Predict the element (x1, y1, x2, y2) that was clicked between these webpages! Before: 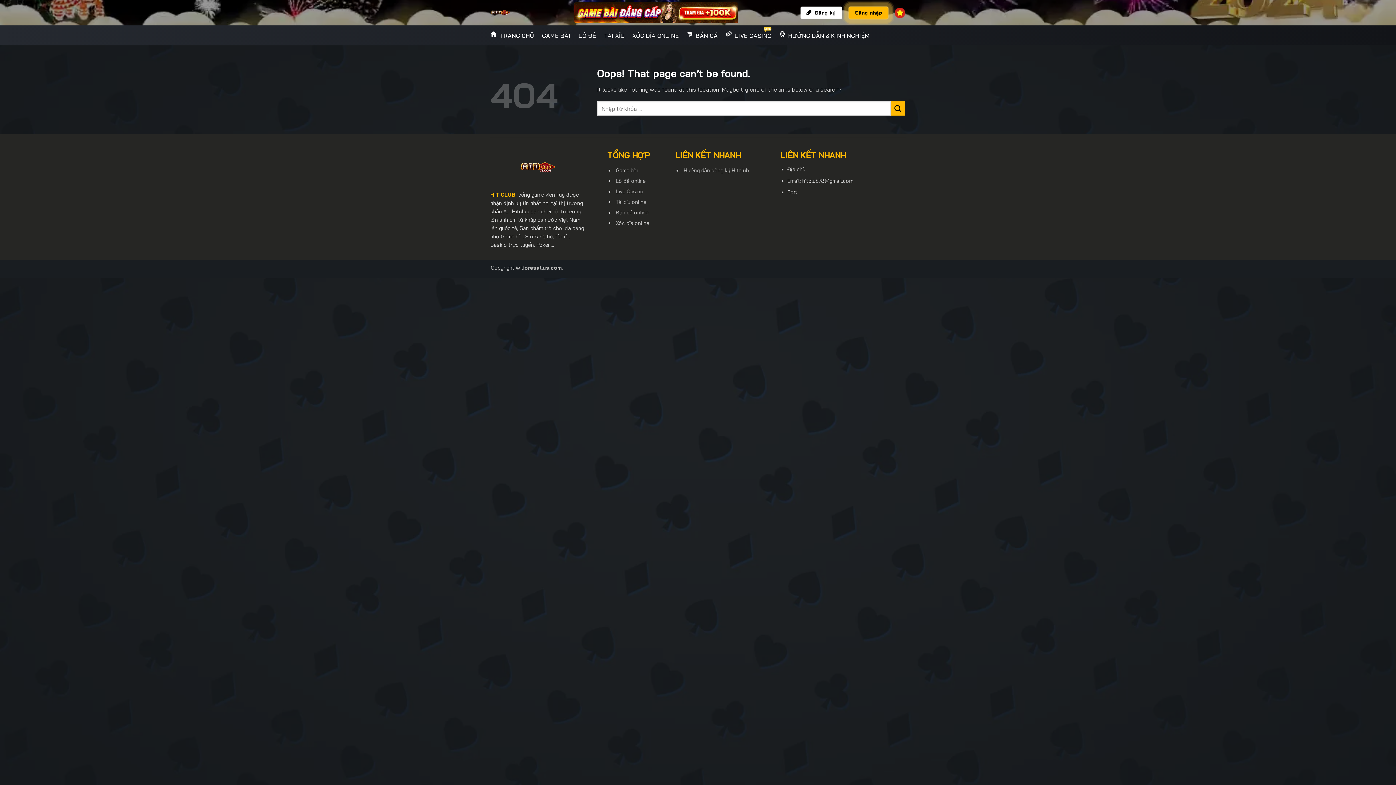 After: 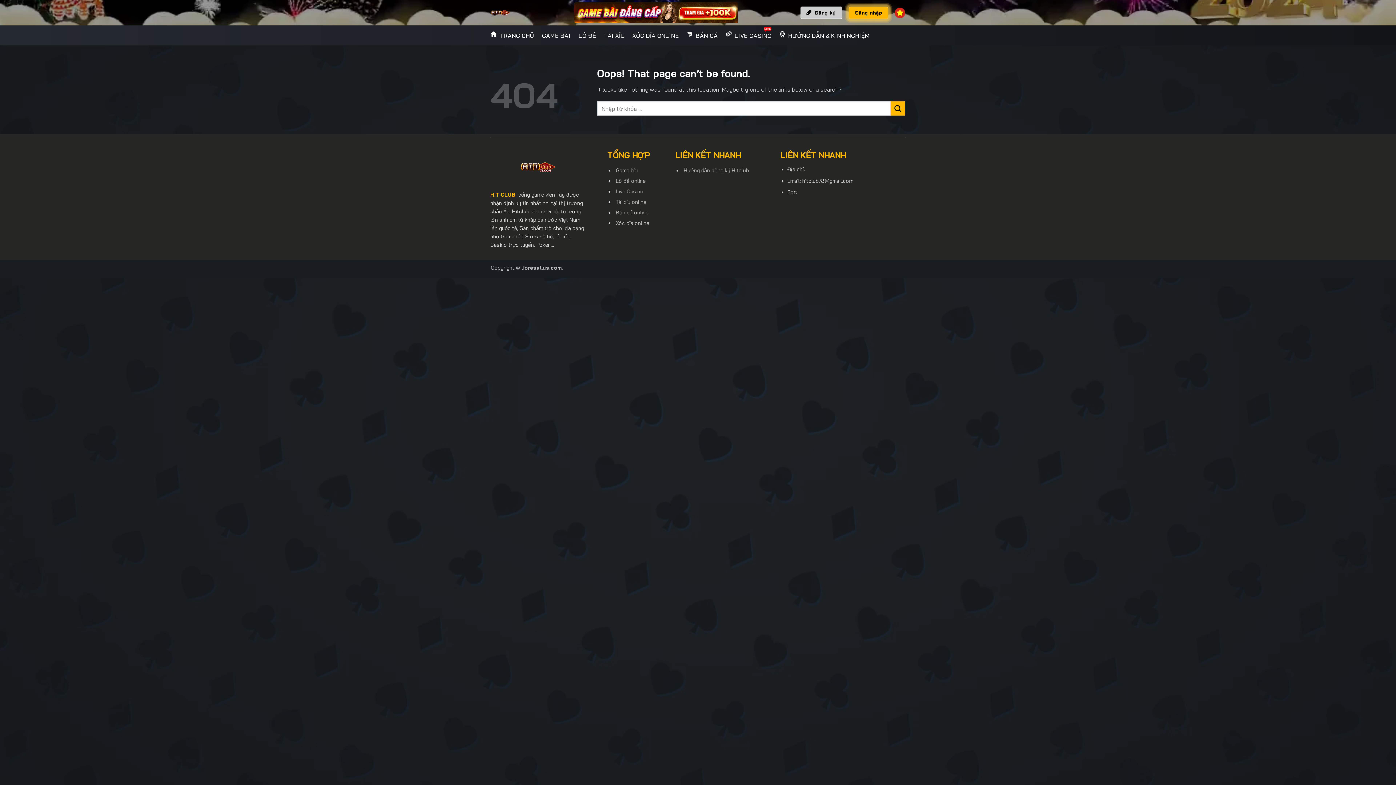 Action: label:  Đăng ký bbox: (800, 6, 842, 18)